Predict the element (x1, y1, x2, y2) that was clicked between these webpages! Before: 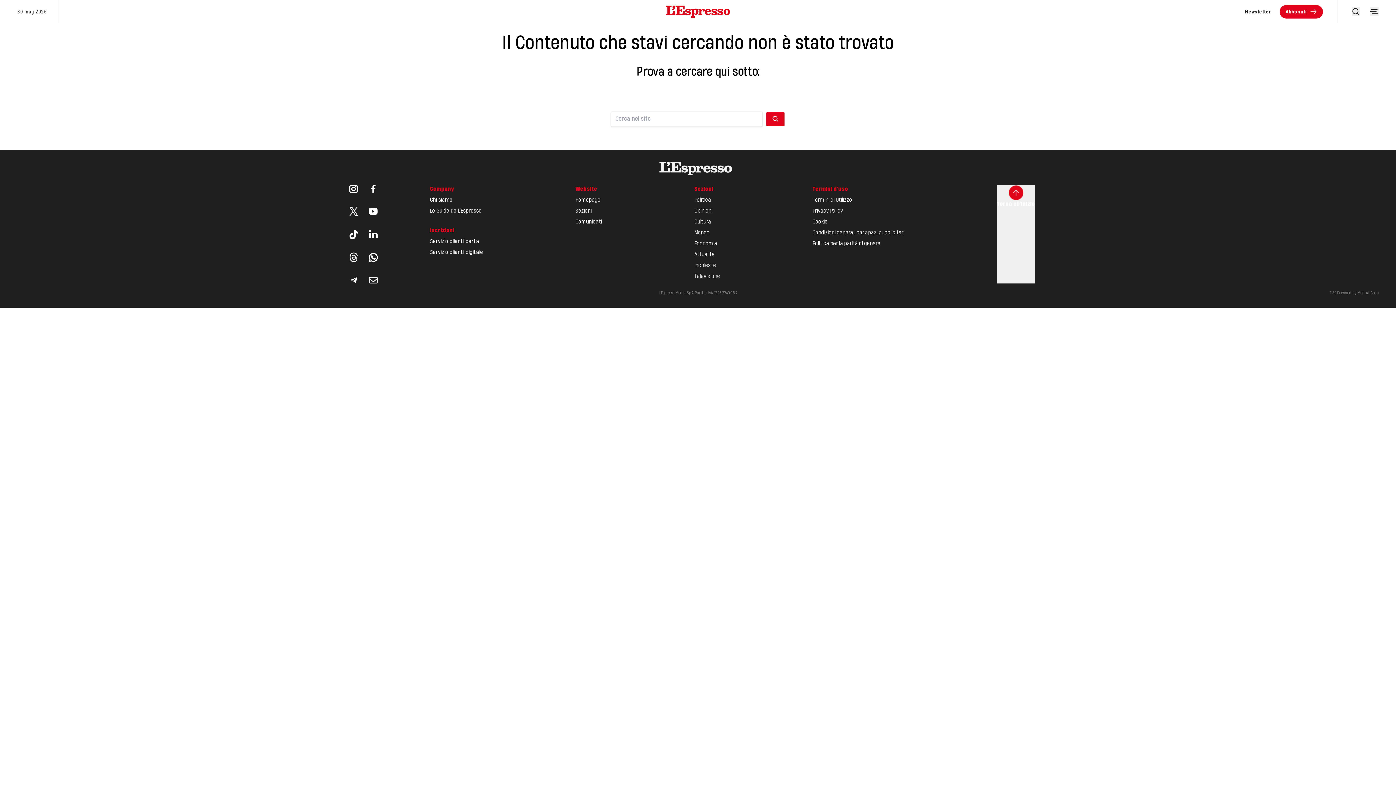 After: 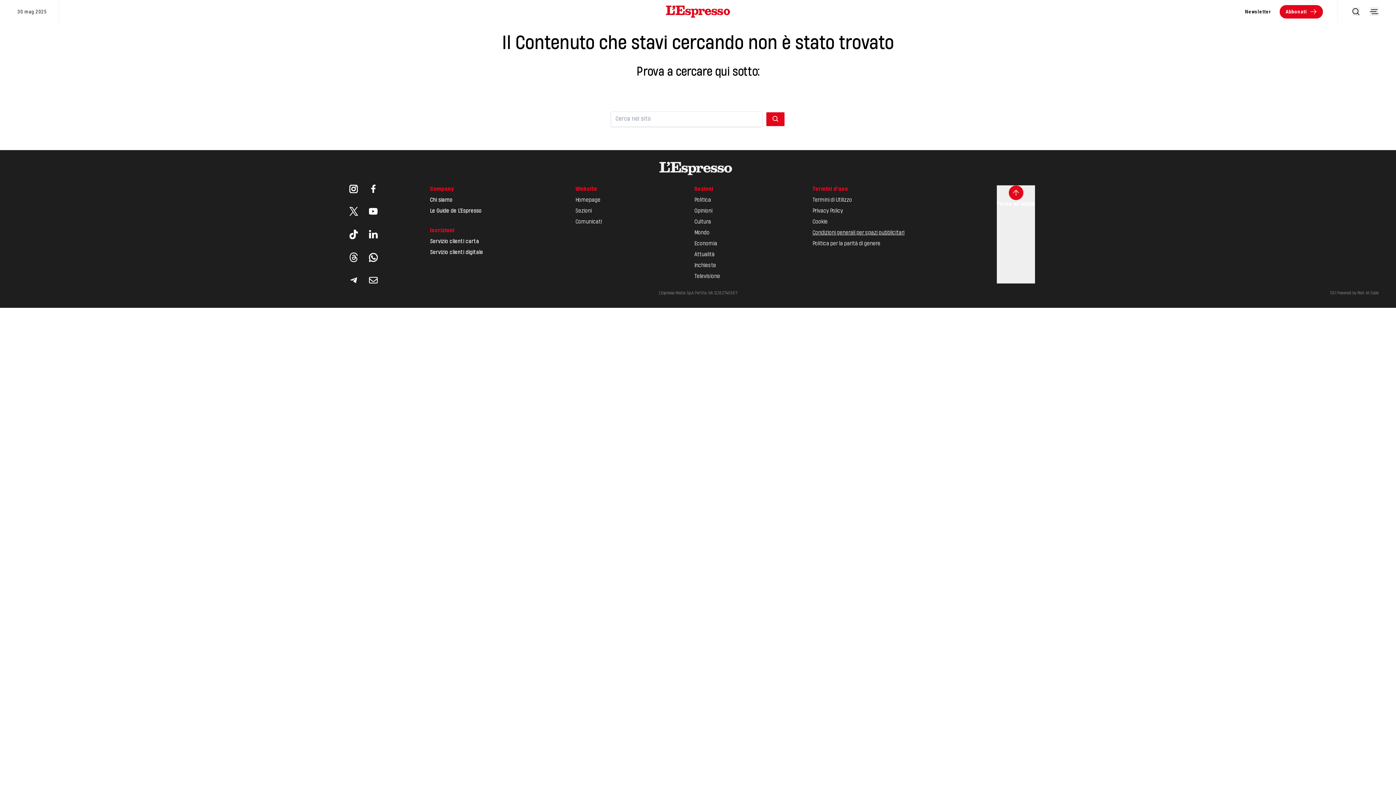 Action: bbox: (812, 230, 904, 235) label: Condizioni generali per spazi pubblicitari